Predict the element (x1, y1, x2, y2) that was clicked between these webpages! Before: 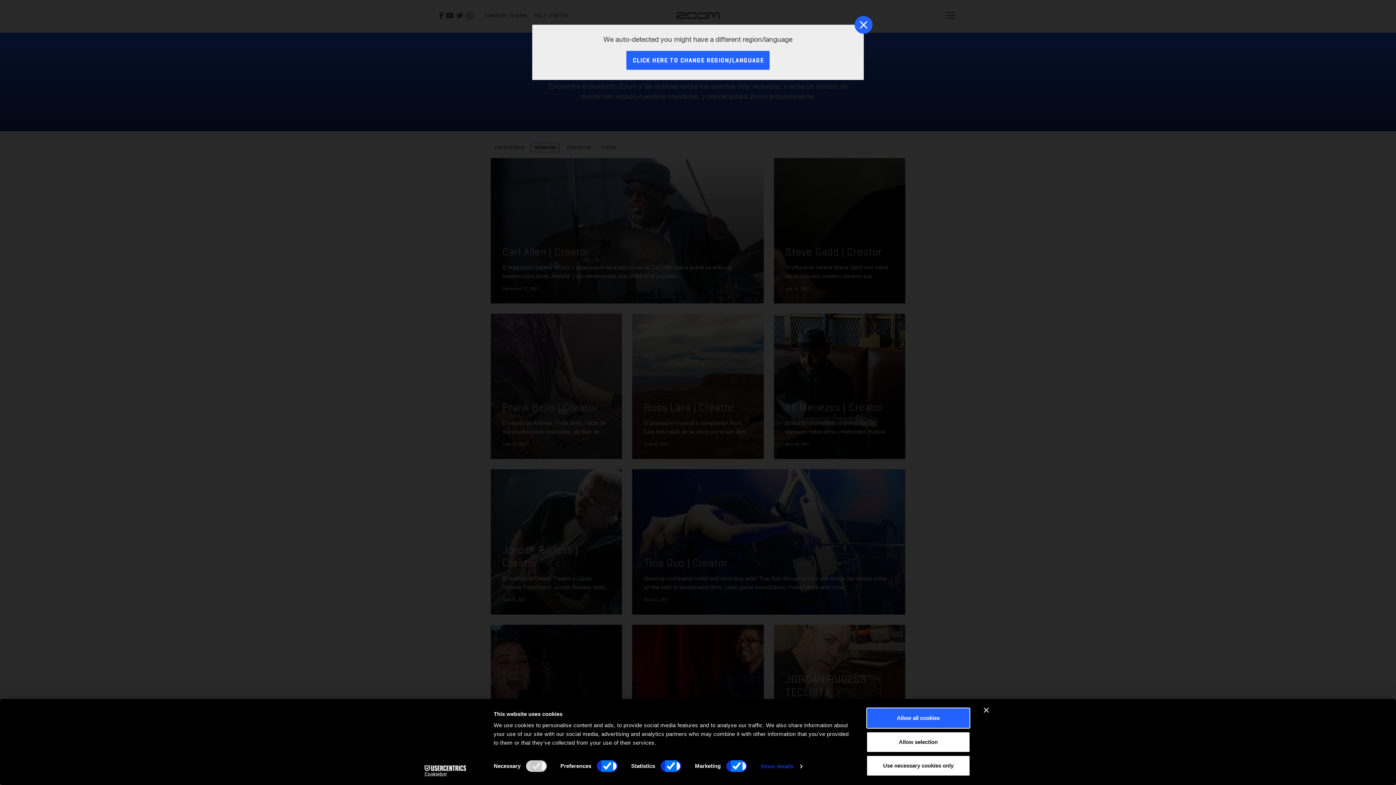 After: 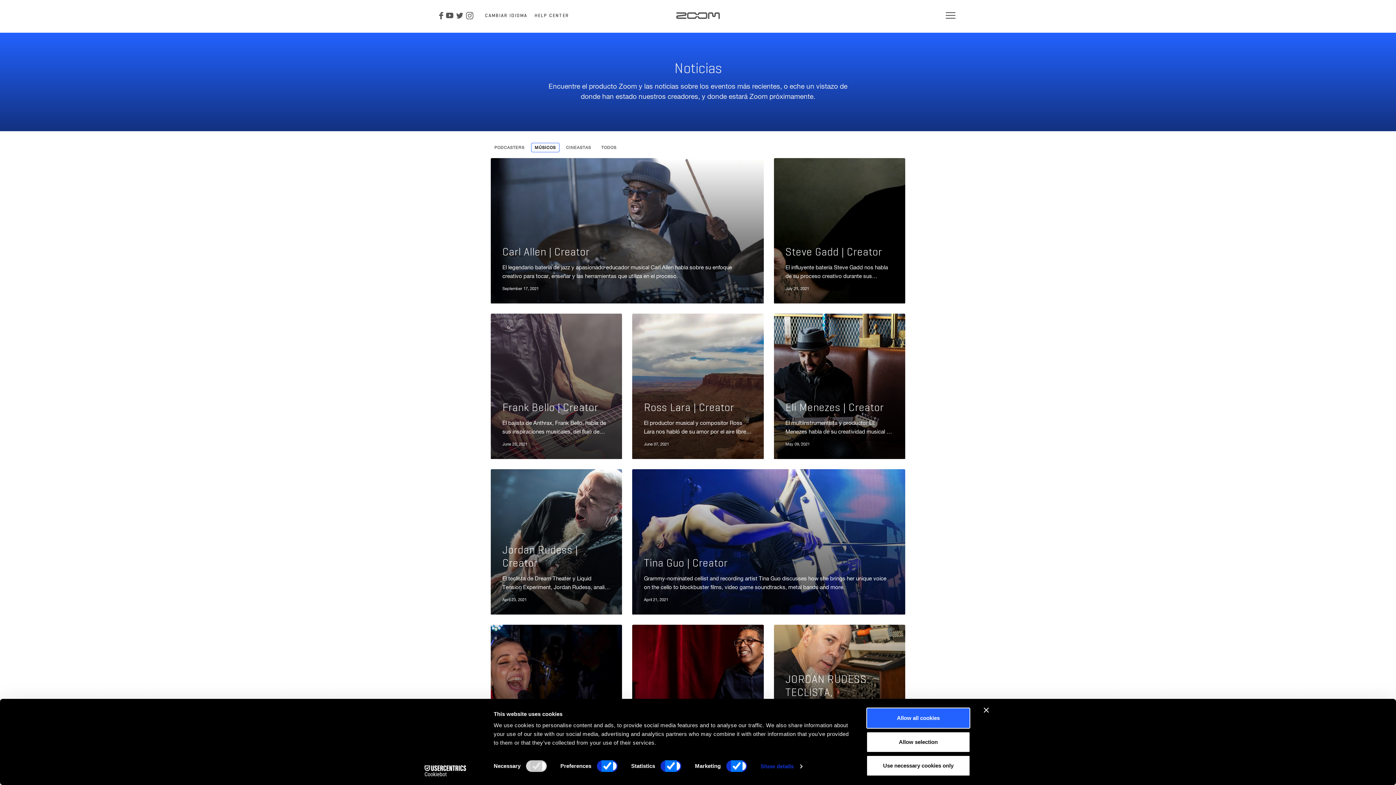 Action: label: Close bbox: (854, 16, 872, 33)